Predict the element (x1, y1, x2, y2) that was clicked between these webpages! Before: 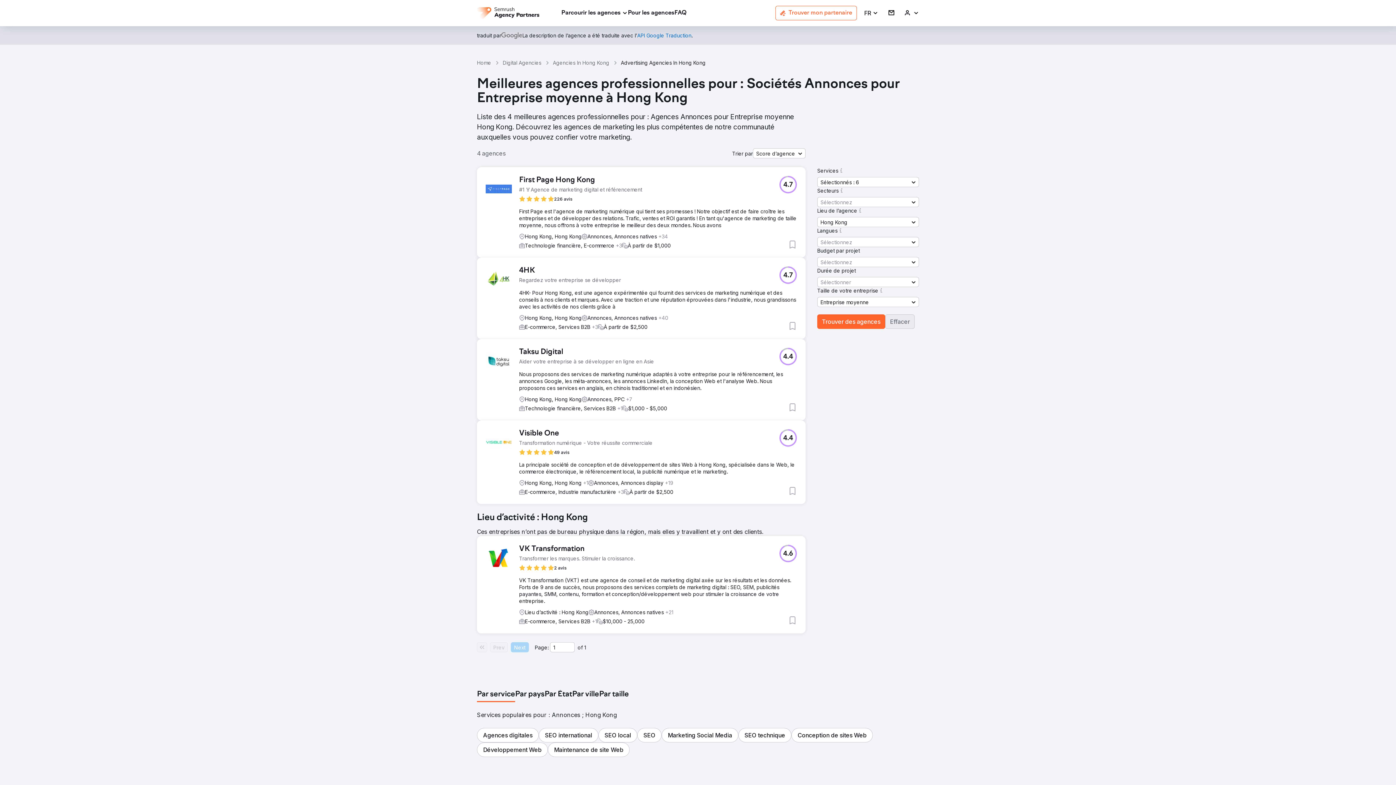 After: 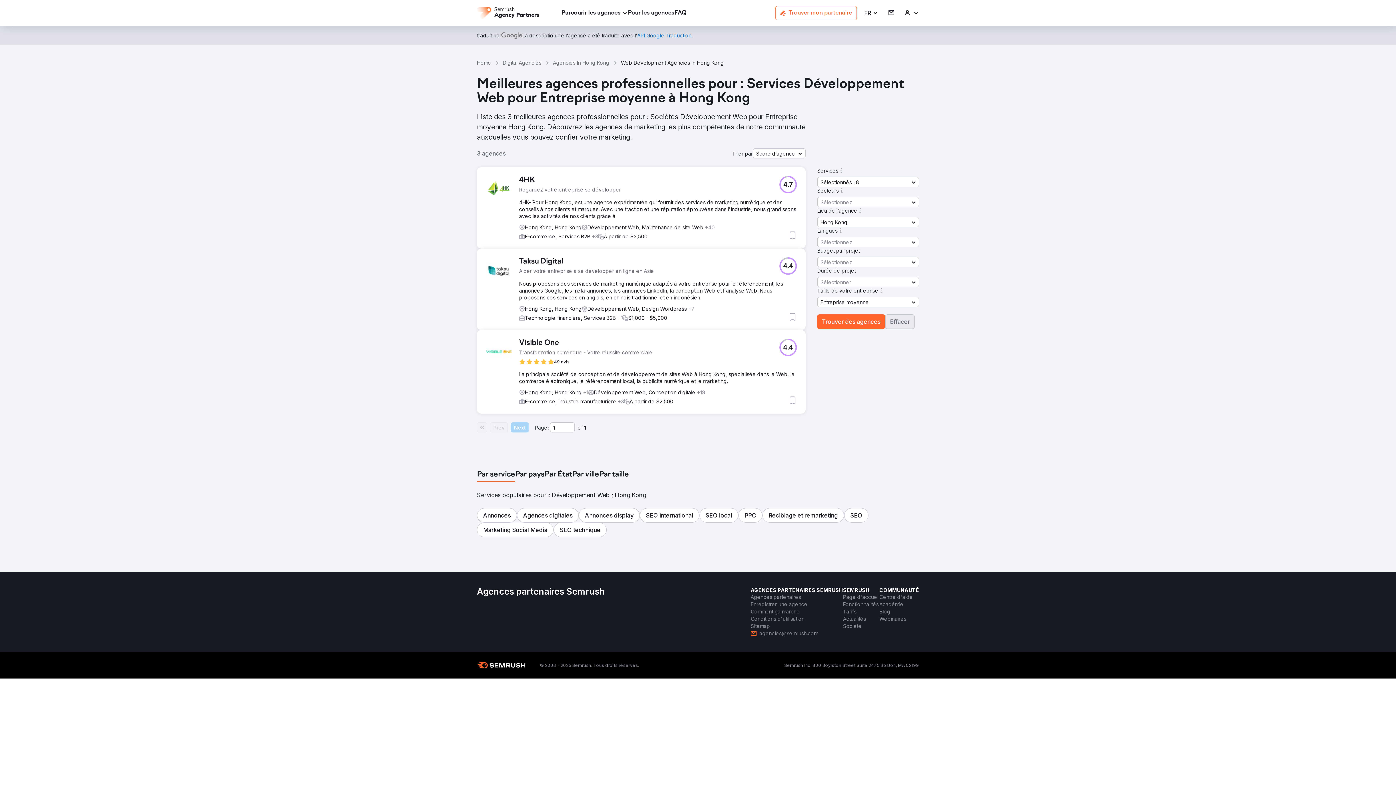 Action: bbox: (477, 742, 548, 757) label: Développement Web